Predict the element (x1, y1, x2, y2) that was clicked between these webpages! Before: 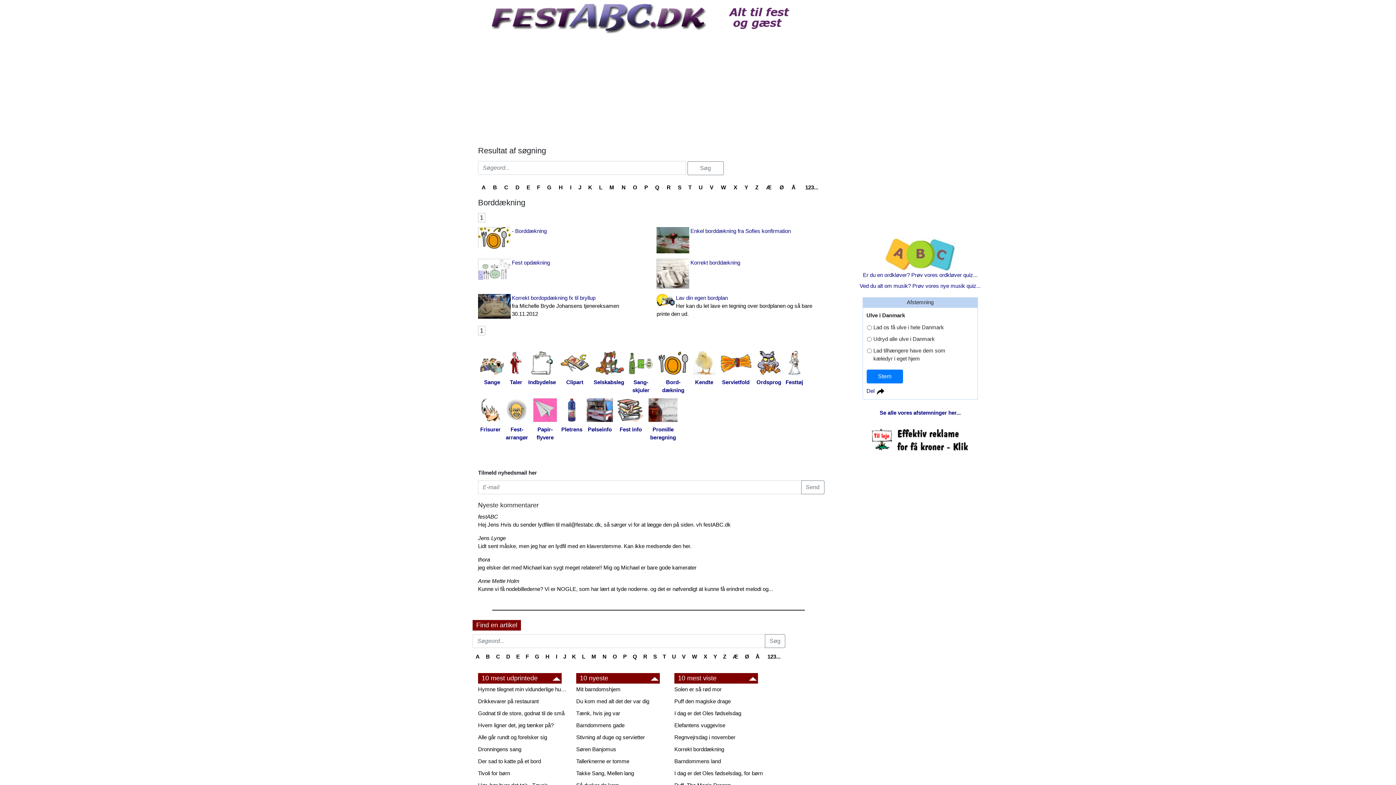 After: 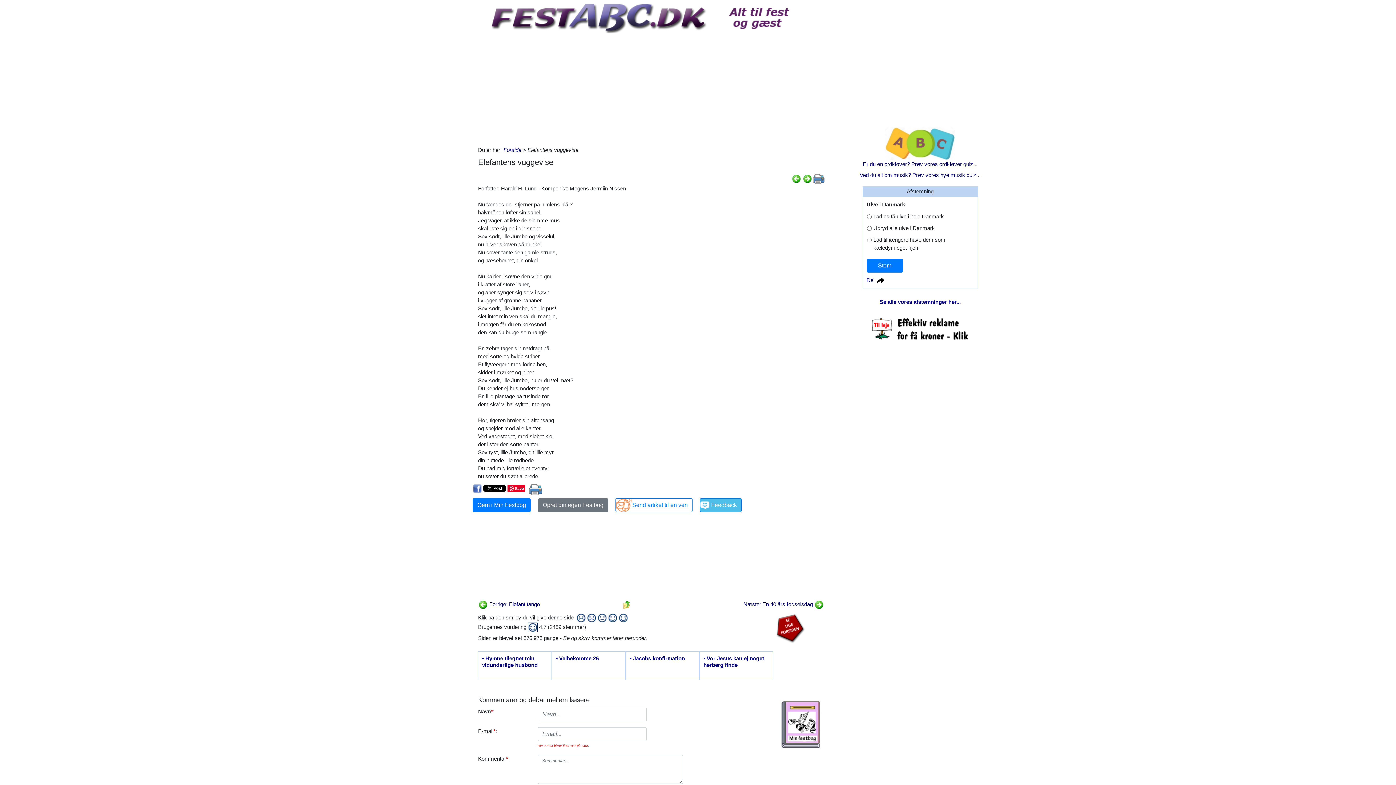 Action: bbox: (674, 721, 765, 729) label: Elefantens vuggevise